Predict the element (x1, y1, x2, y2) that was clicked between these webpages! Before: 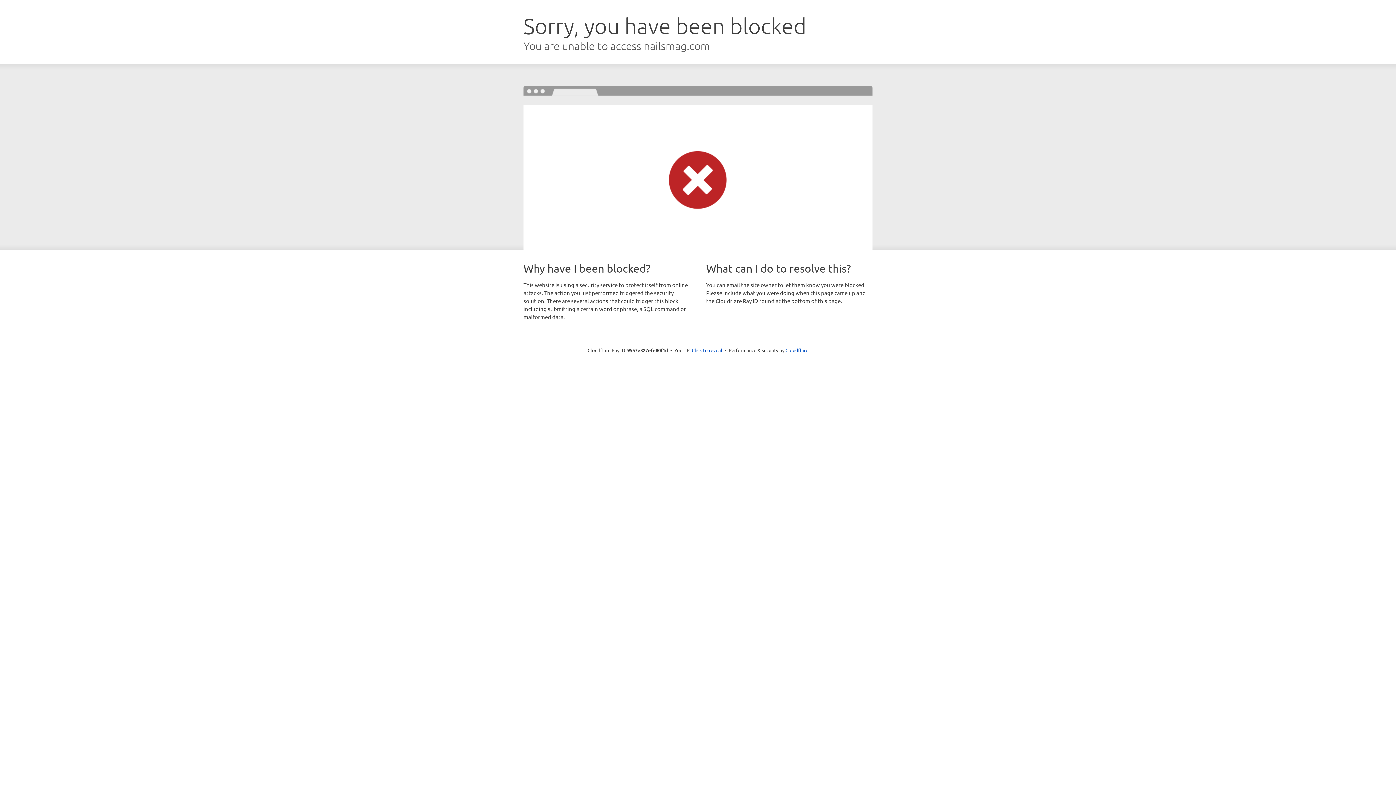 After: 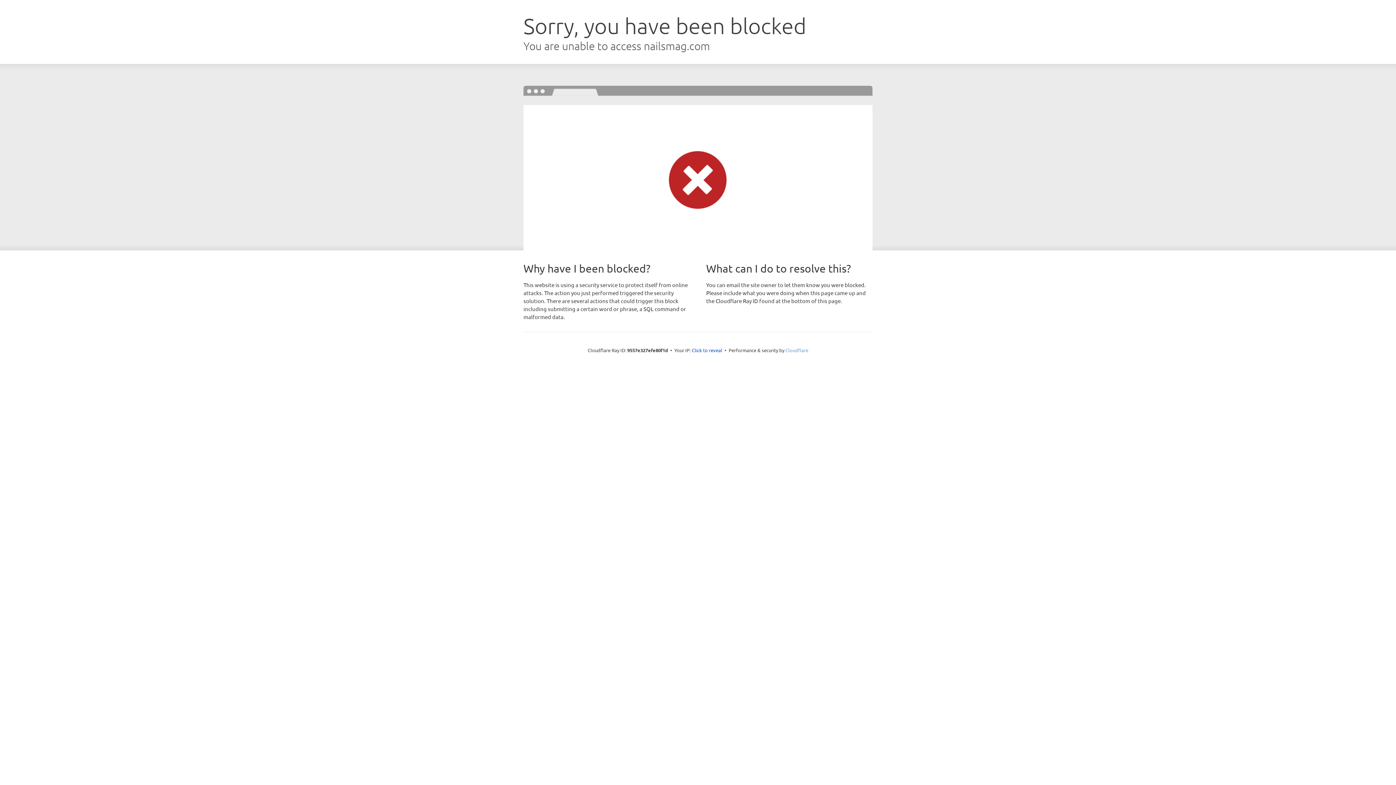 Action: bbox: (785, 347, 808, 353) label: Cloudflare